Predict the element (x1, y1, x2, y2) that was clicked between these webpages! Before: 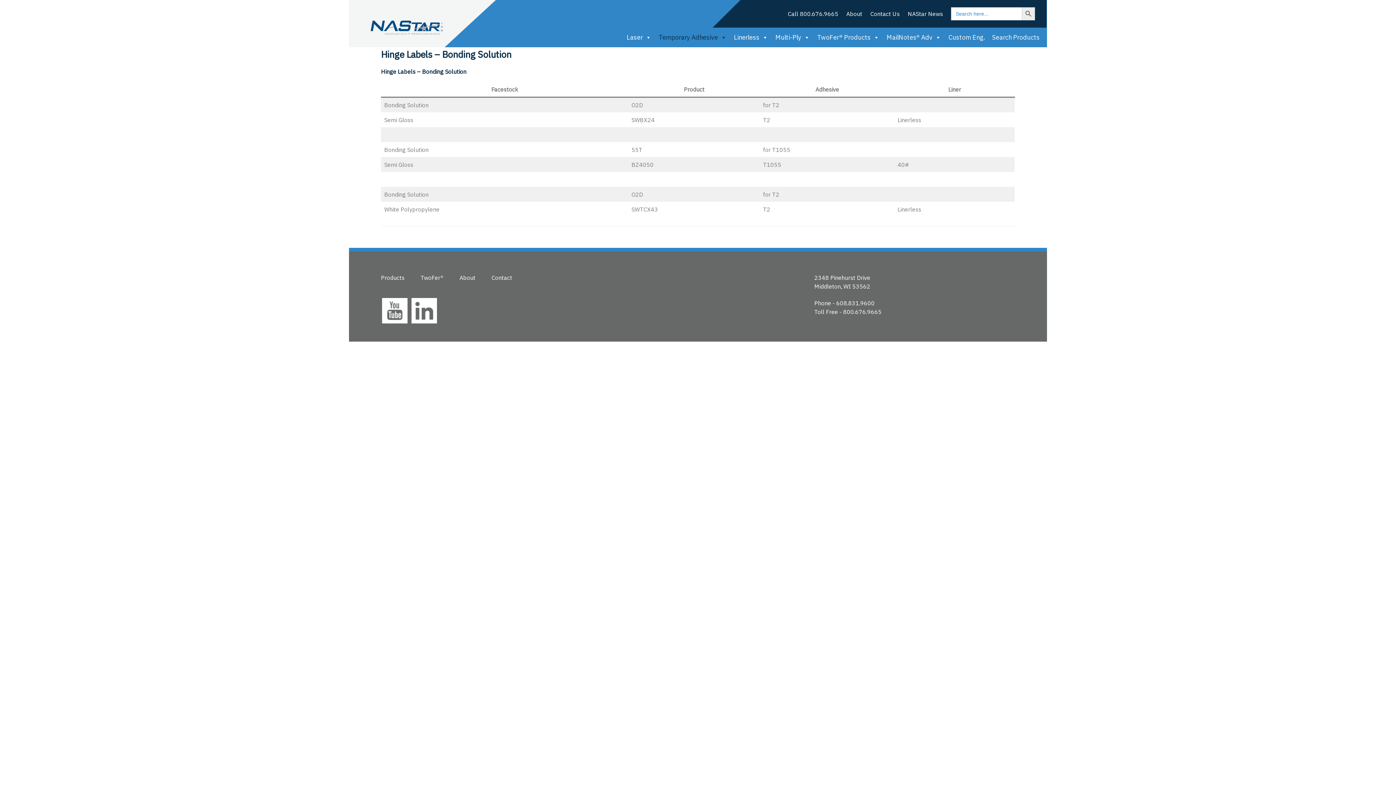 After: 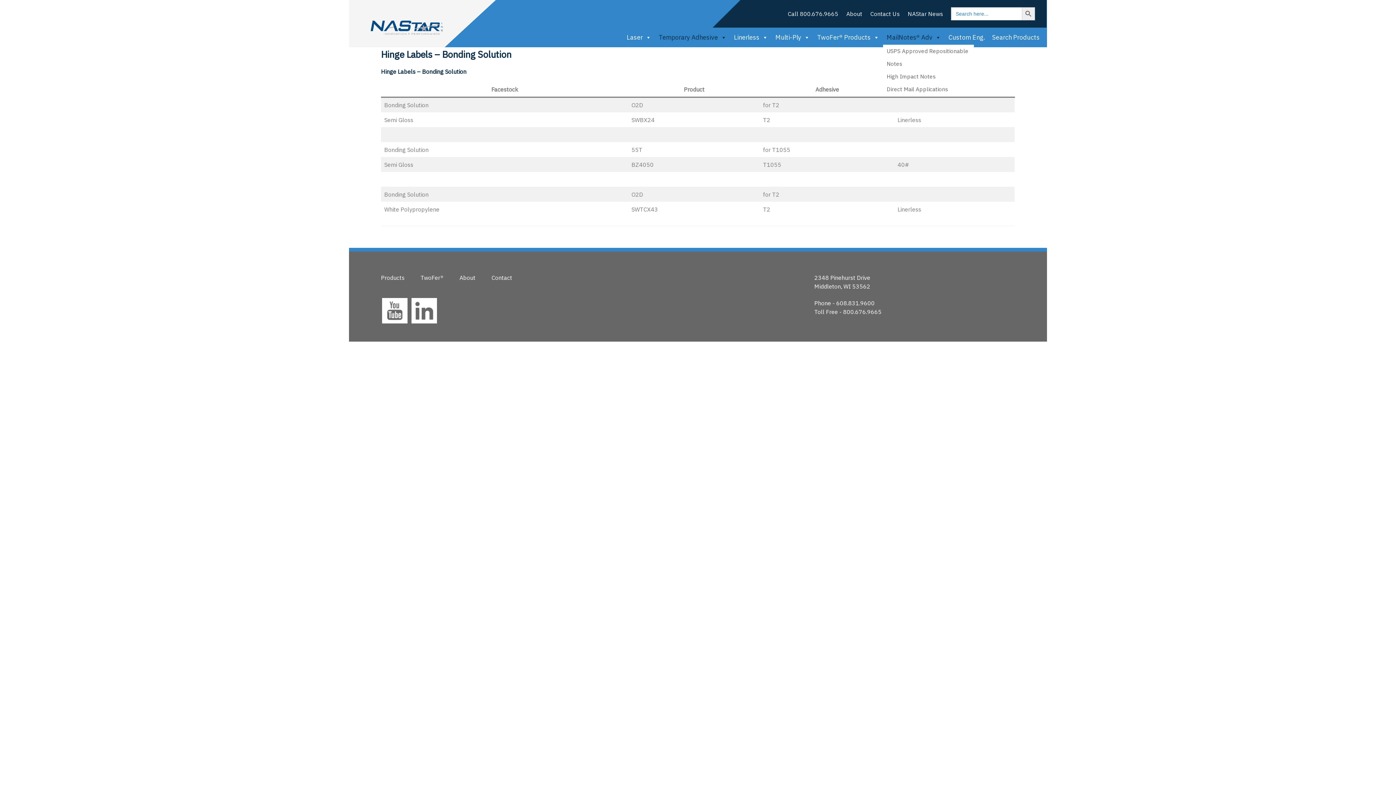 Action: label: MailNotes® Adv bbox: (883, 30, 945, 44)